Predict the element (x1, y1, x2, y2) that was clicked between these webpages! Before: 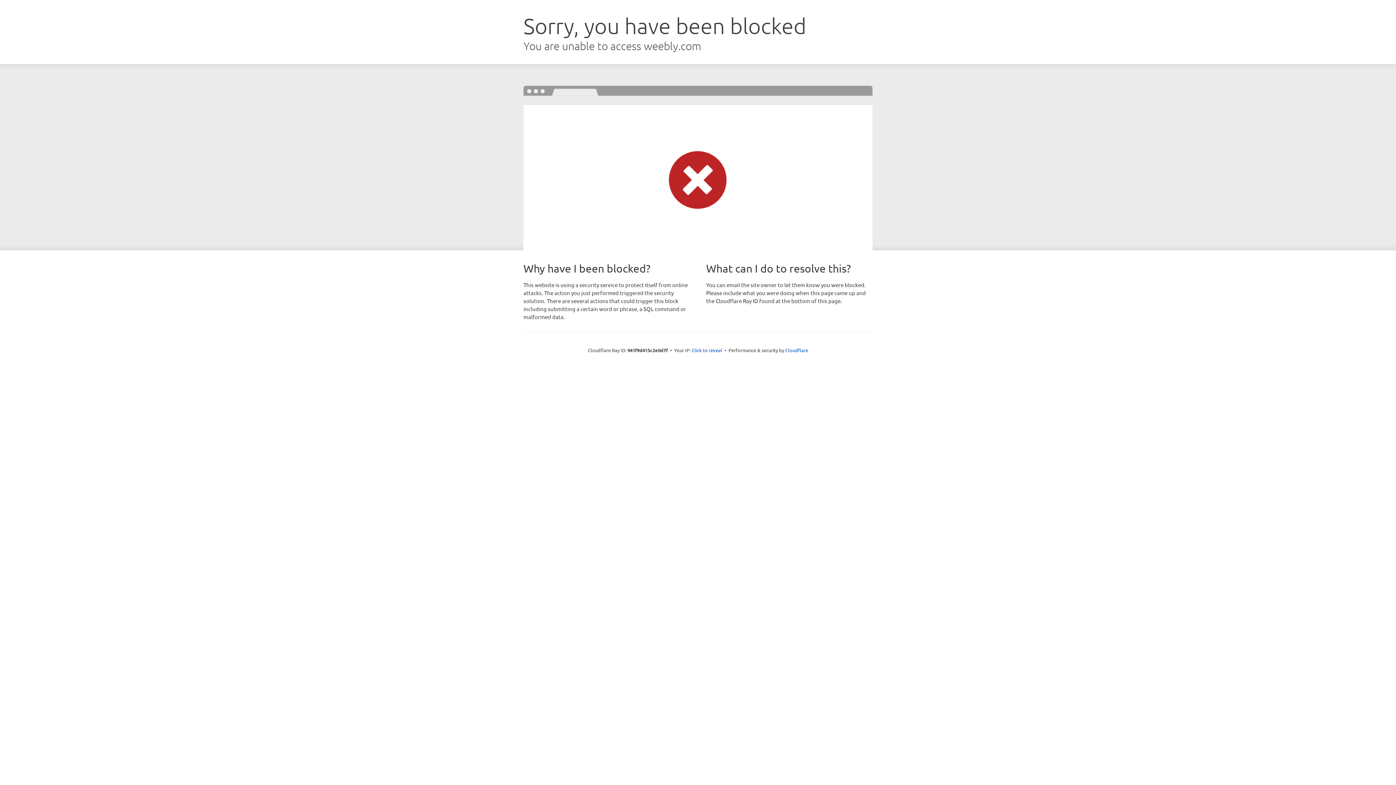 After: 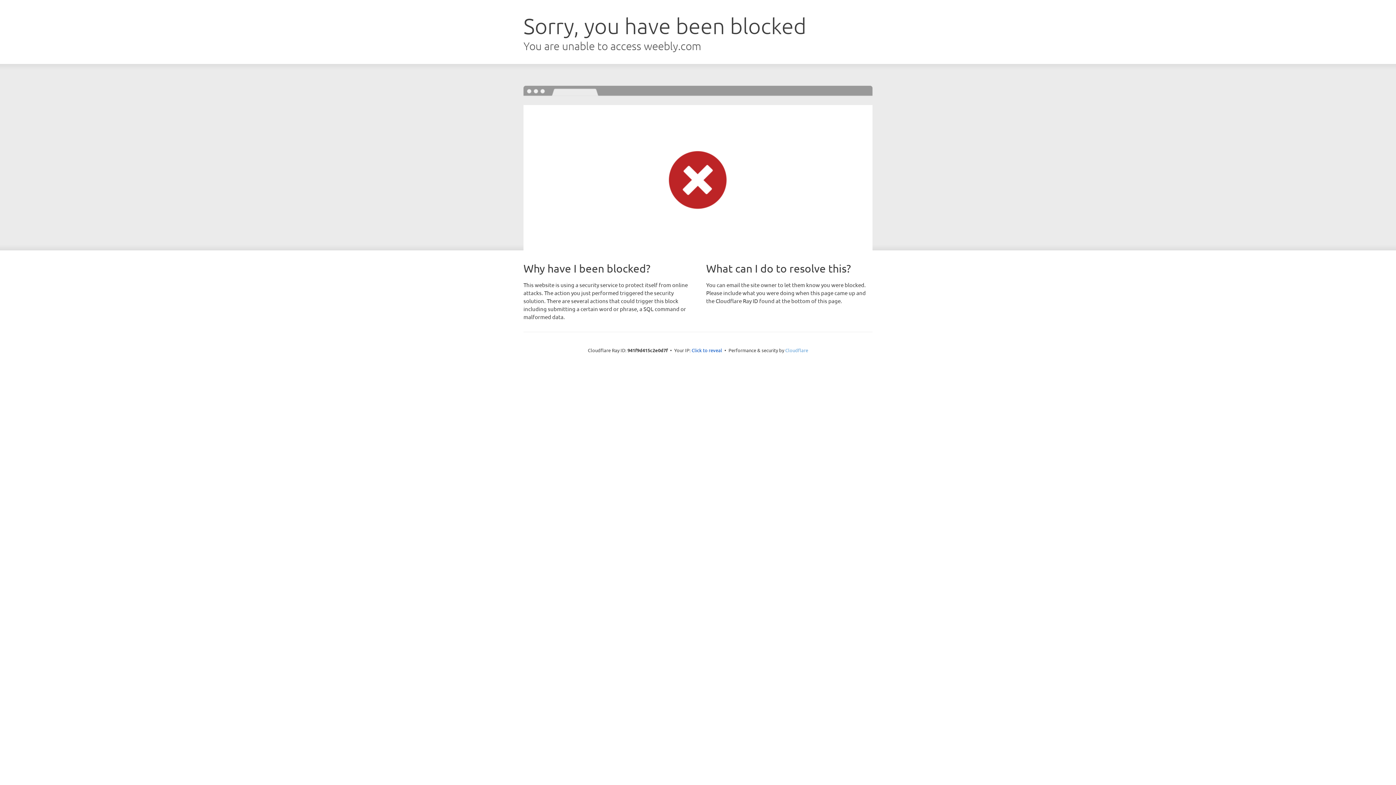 Action: label: Cloudflare bbox: (785, 347, 808, 353)